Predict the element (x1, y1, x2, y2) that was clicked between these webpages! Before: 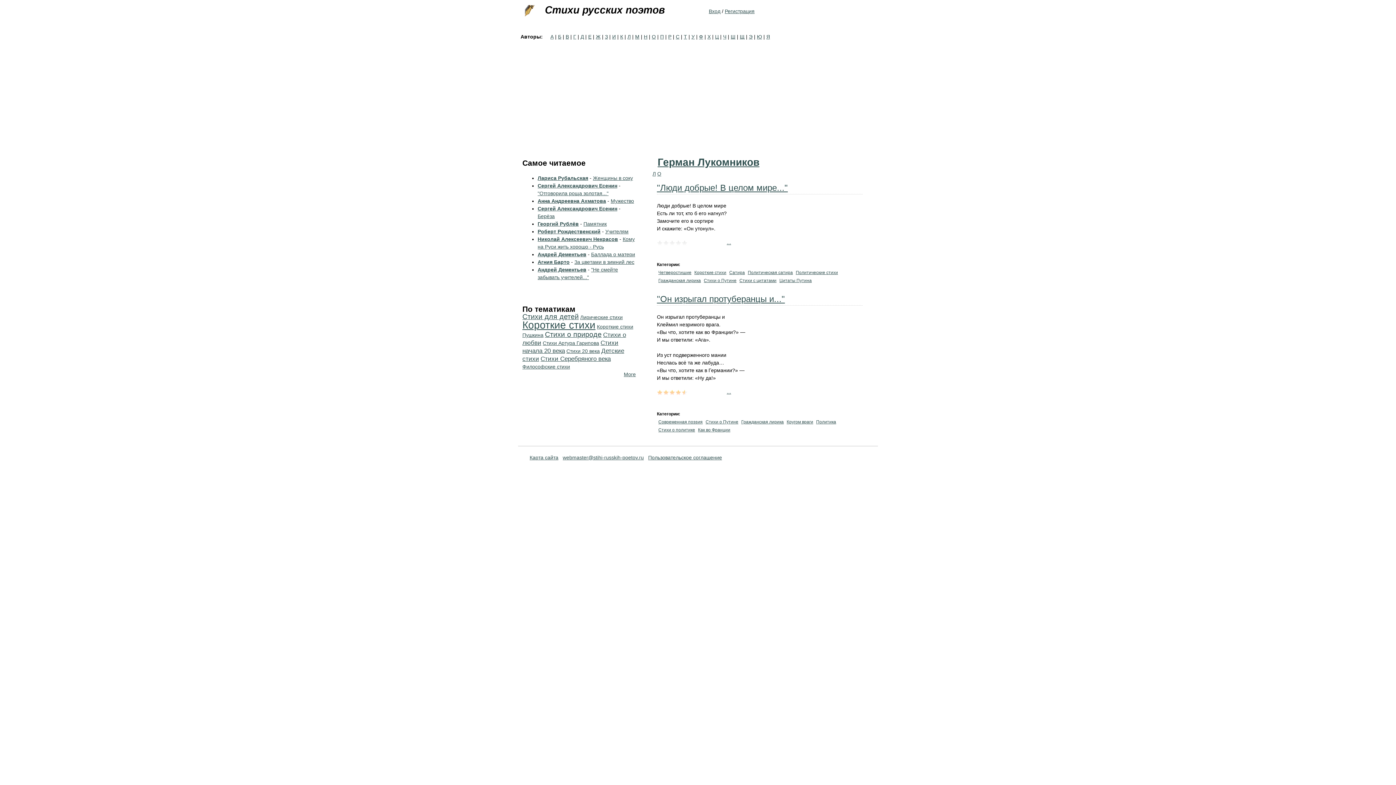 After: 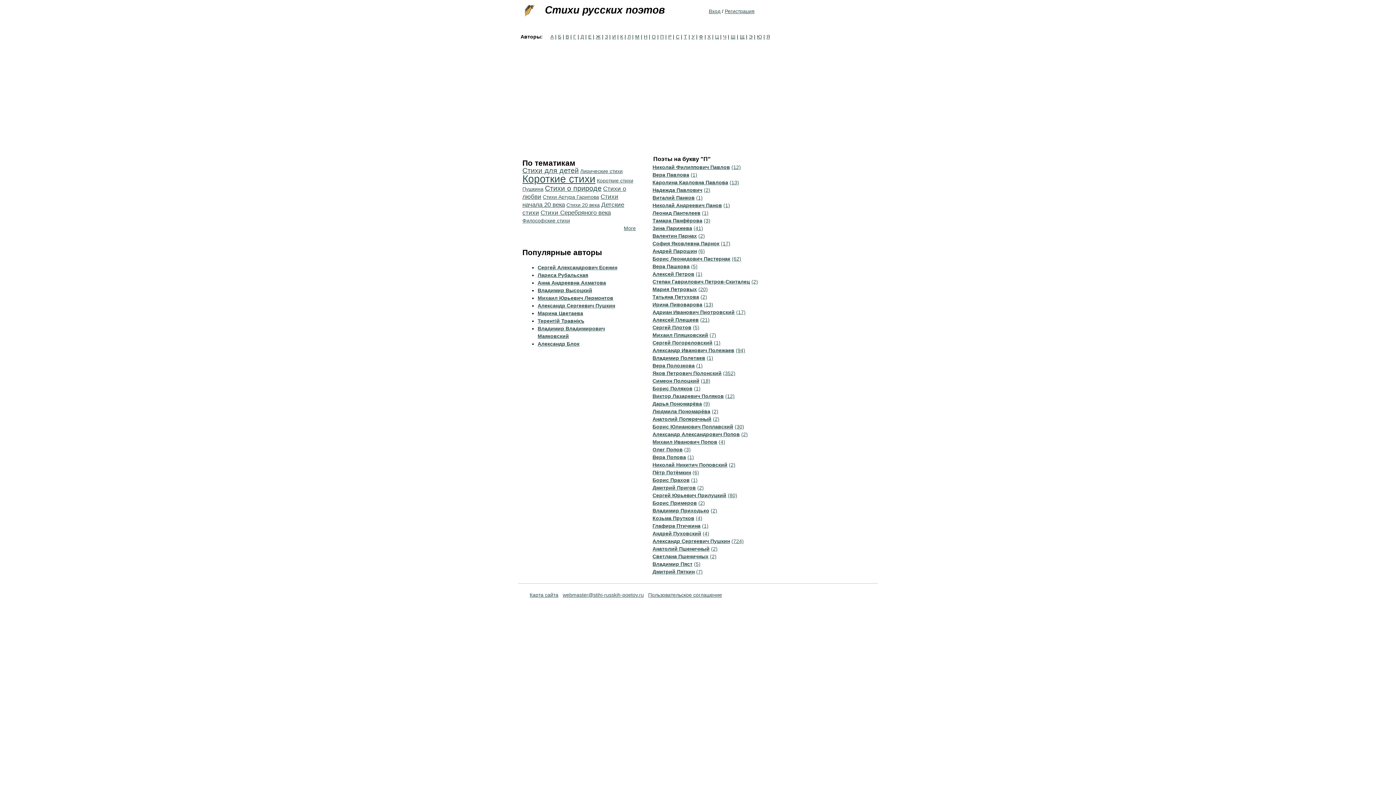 Action: label: П bbox: (660, 33, 664, 39)